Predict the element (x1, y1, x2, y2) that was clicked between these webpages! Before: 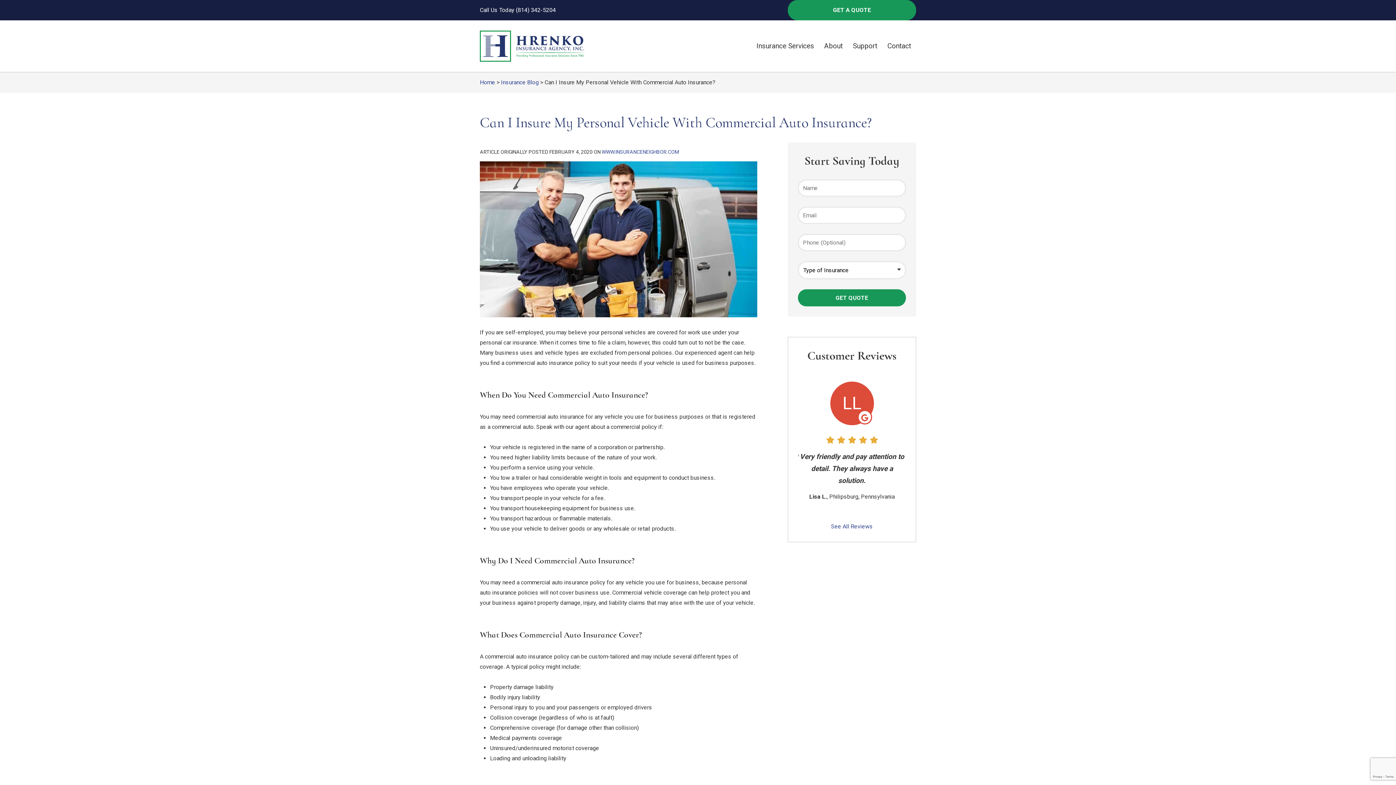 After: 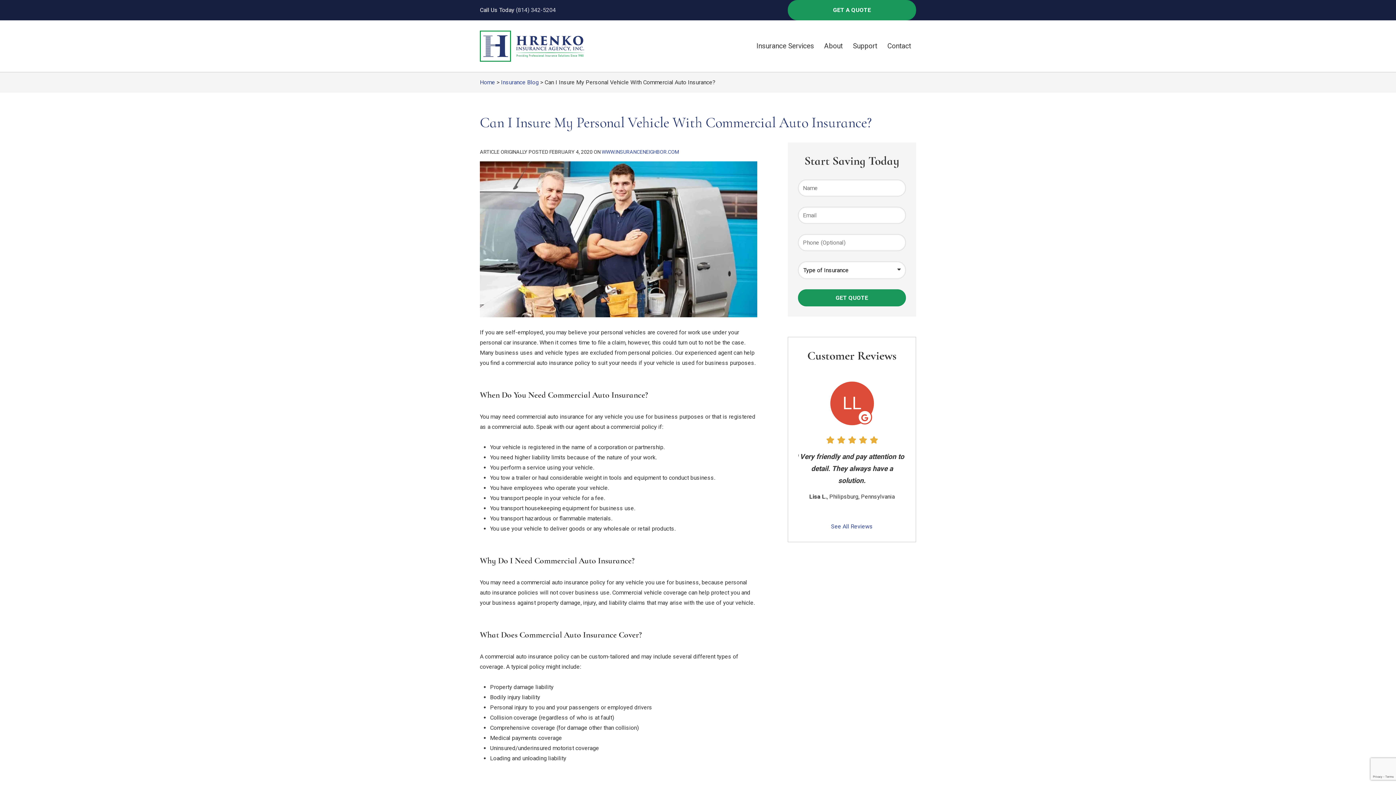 Action: label: (814) 342-5204 bbox: (516, 6, 556, 13)